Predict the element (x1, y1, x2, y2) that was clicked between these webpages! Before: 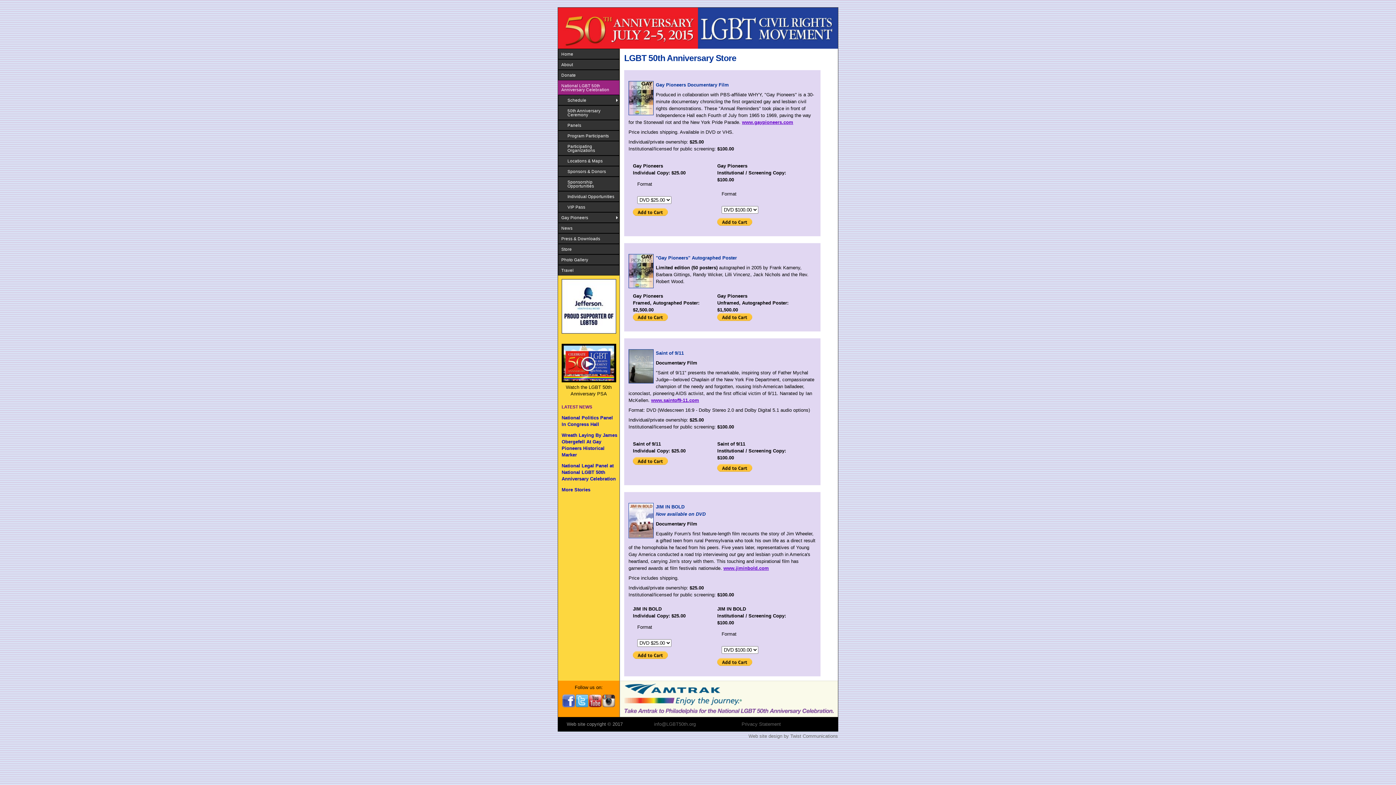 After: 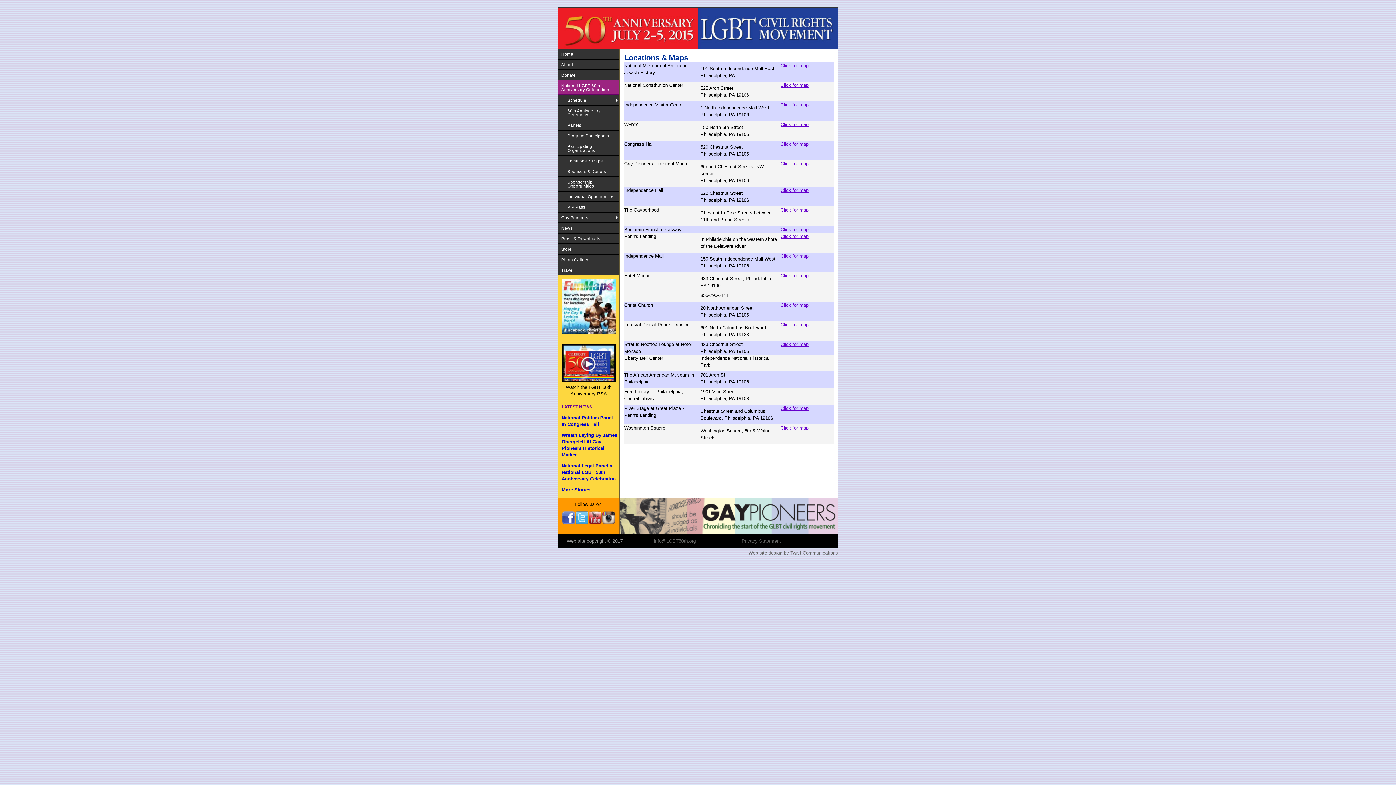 Action: bbox: (558, 155, 619, 166) label: Locations & Maps